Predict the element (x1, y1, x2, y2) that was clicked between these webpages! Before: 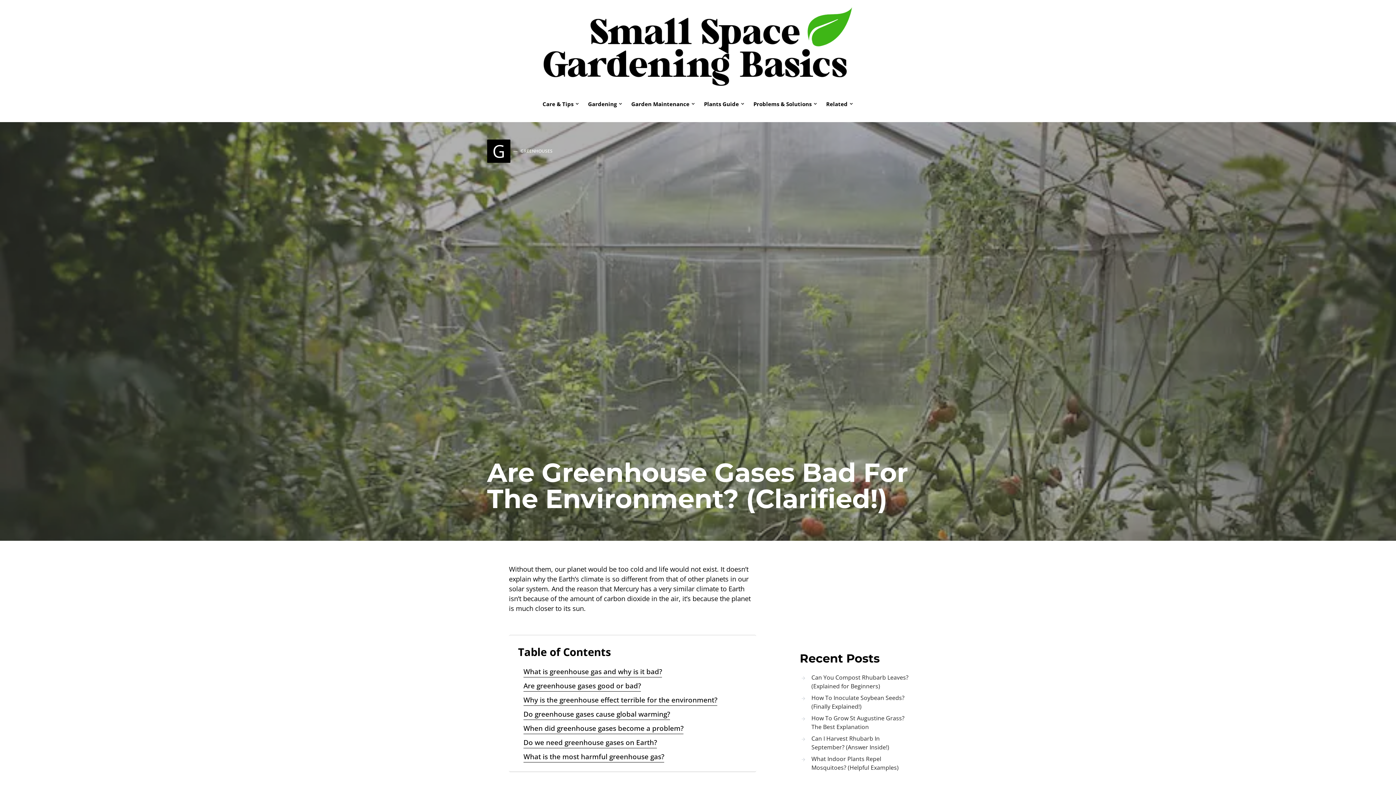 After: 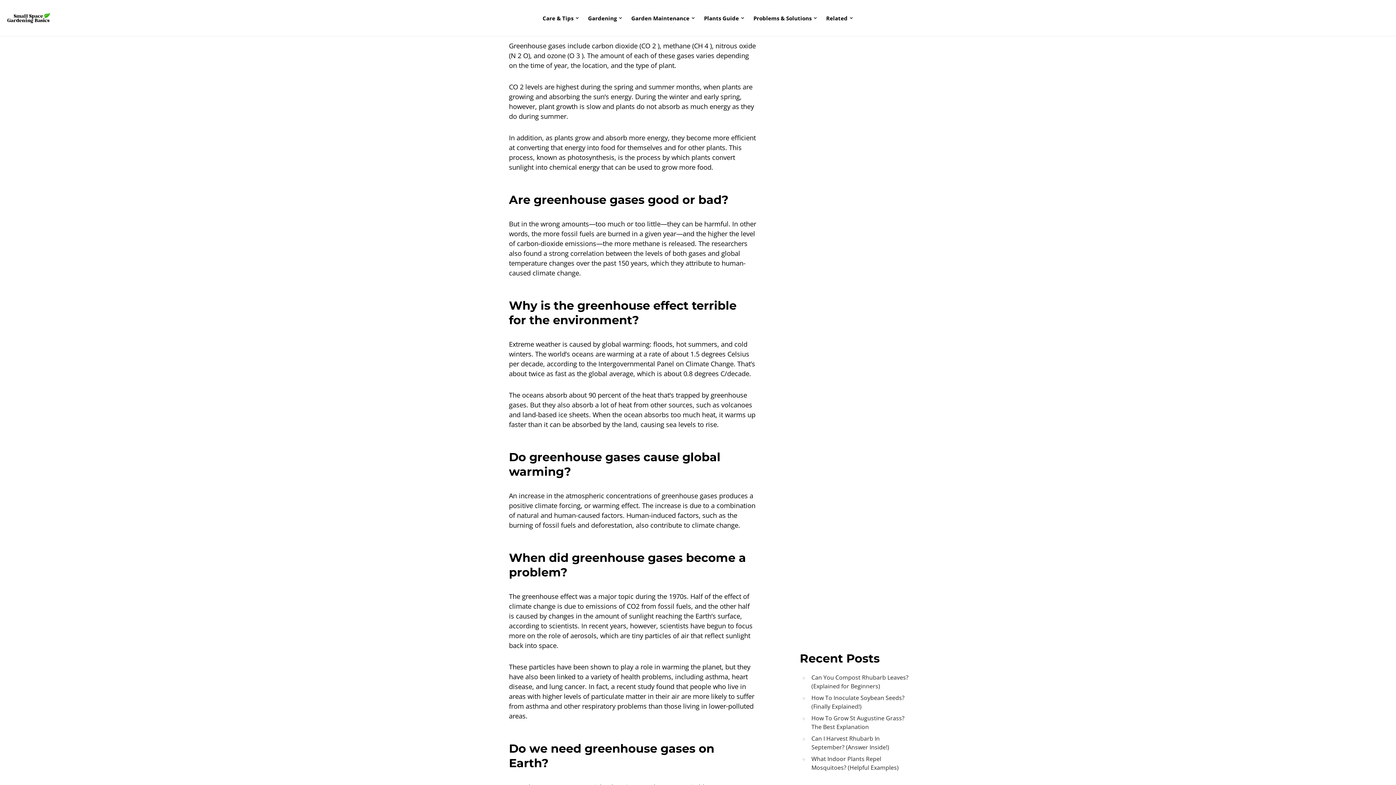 Action: bbox: (523, 666, 662, 677) label: What is greenhouse gas and why is it bad?